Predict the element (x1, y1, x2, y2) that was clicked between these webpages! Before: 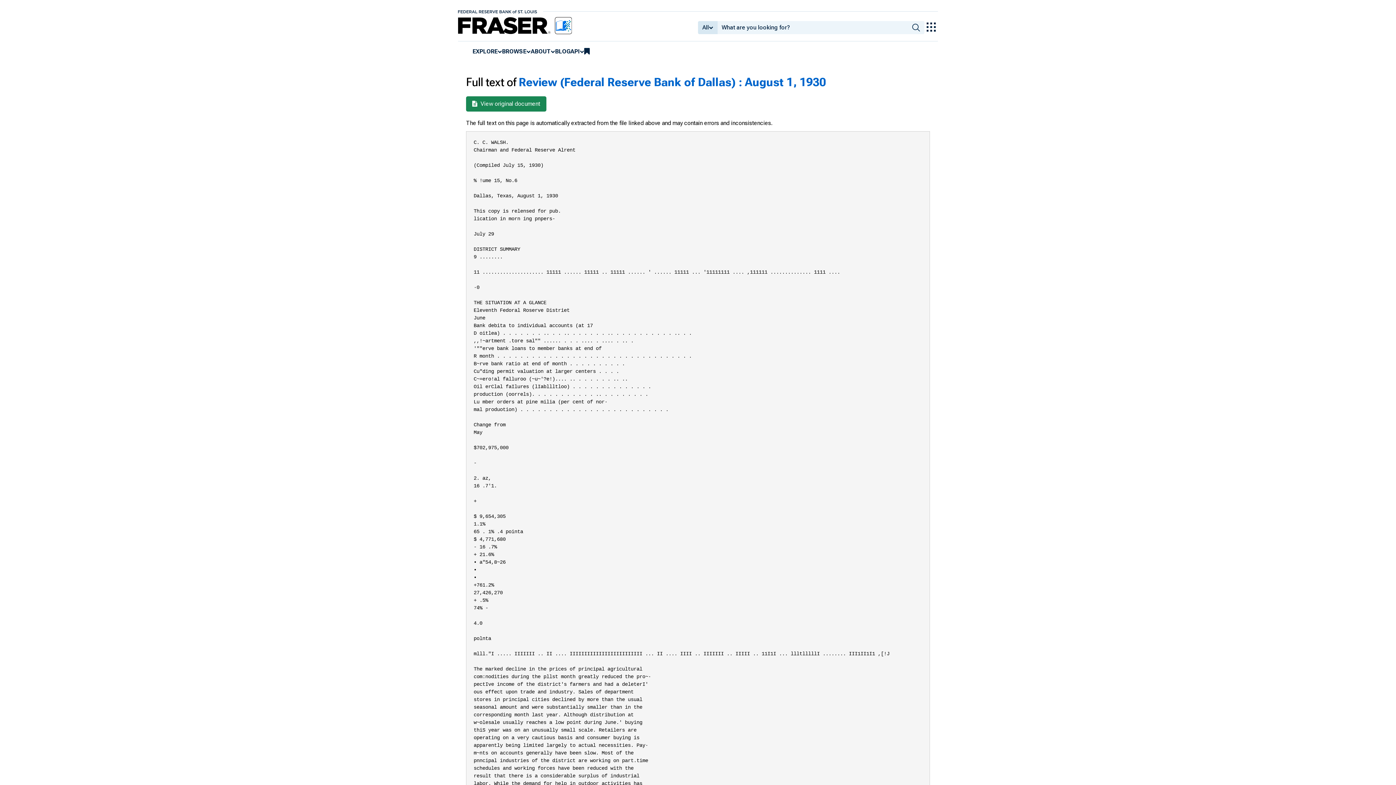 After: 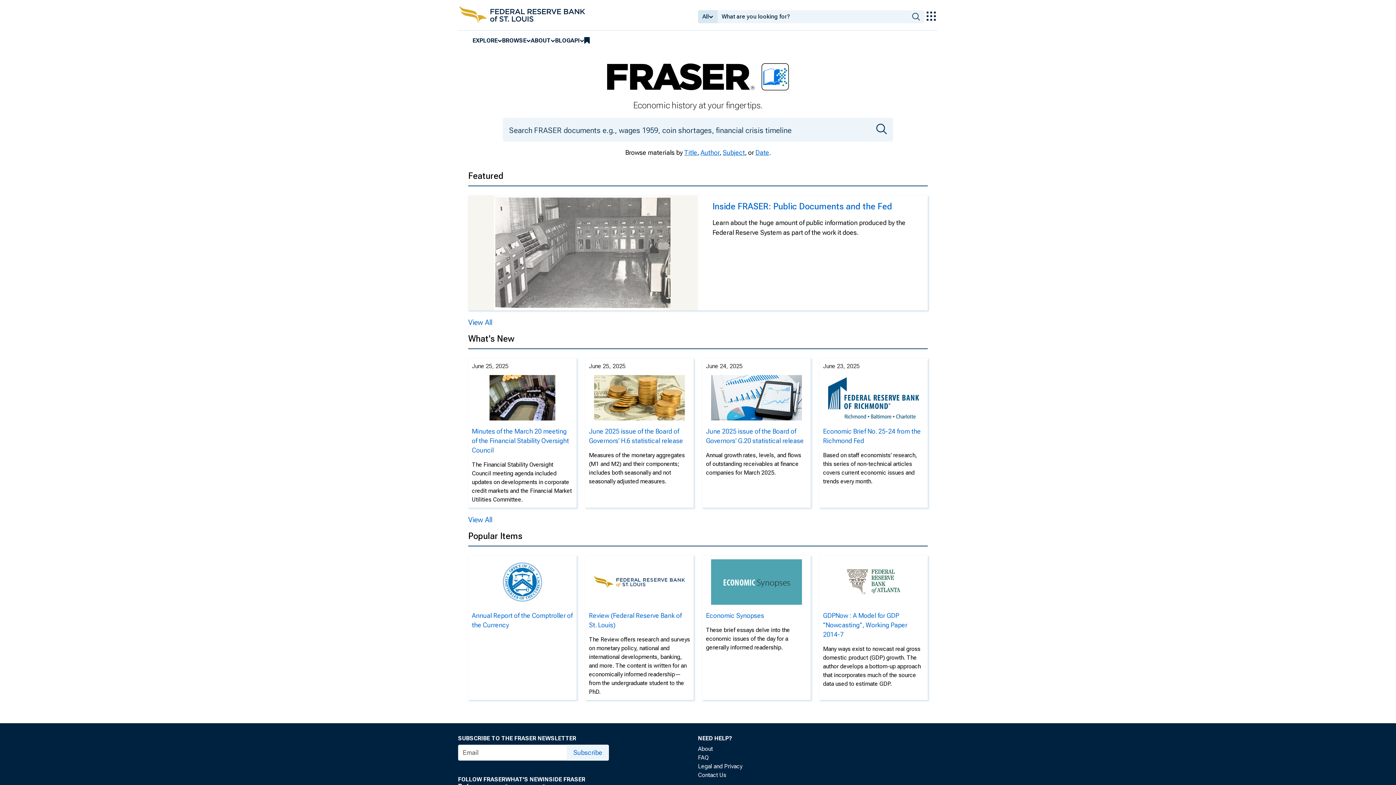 Action: bbox: (458, 17, 571, 34)